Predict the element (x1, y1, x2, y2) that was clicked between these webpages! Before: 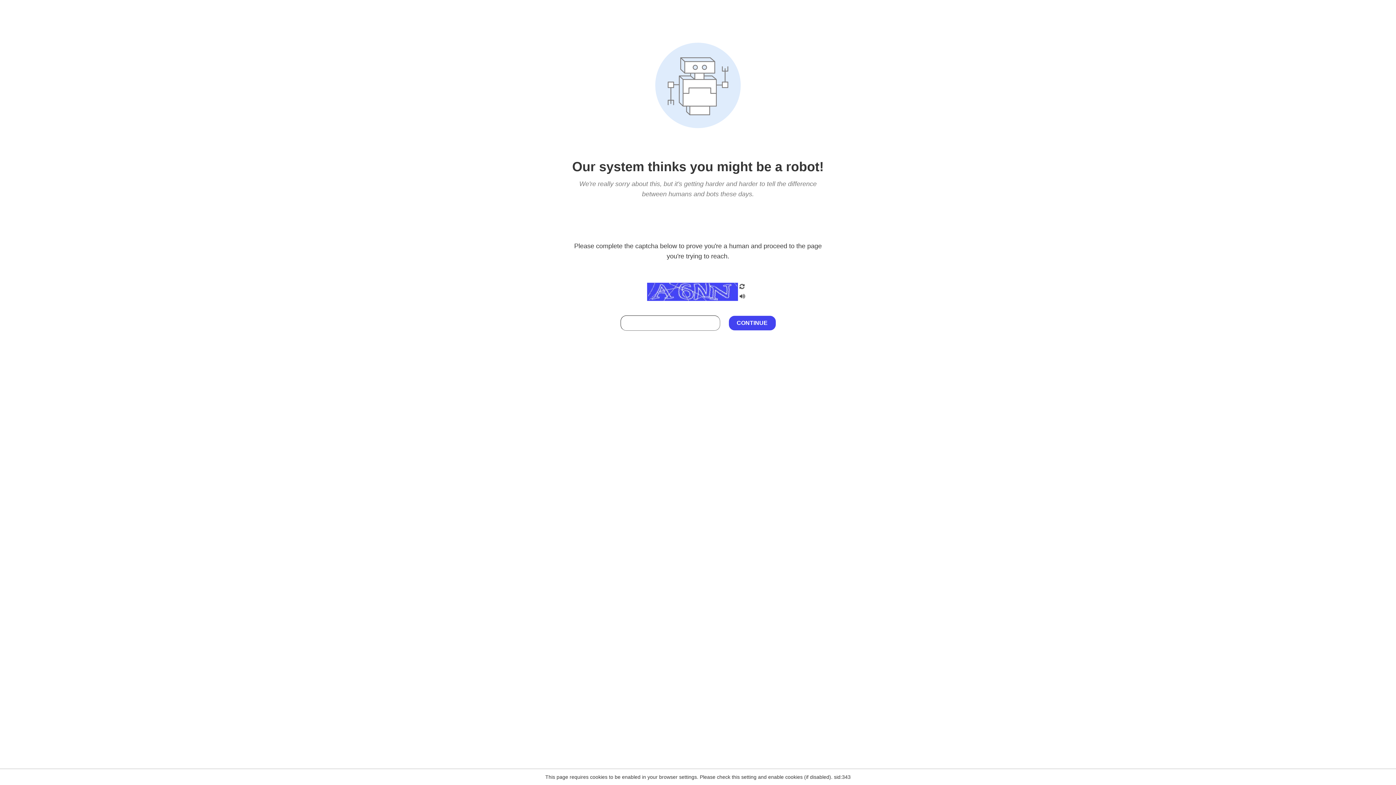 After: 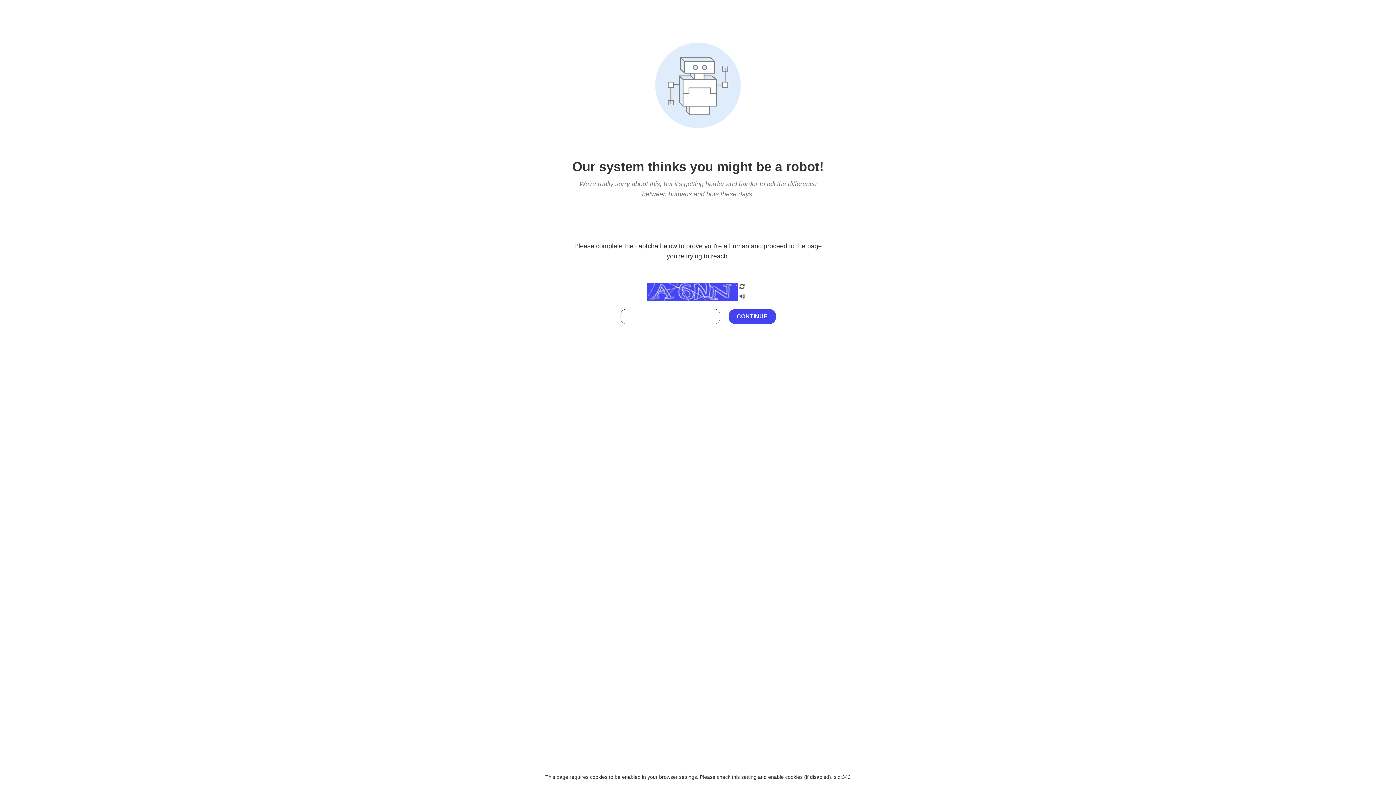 Action: bbox: (738, 212, 746, 219)